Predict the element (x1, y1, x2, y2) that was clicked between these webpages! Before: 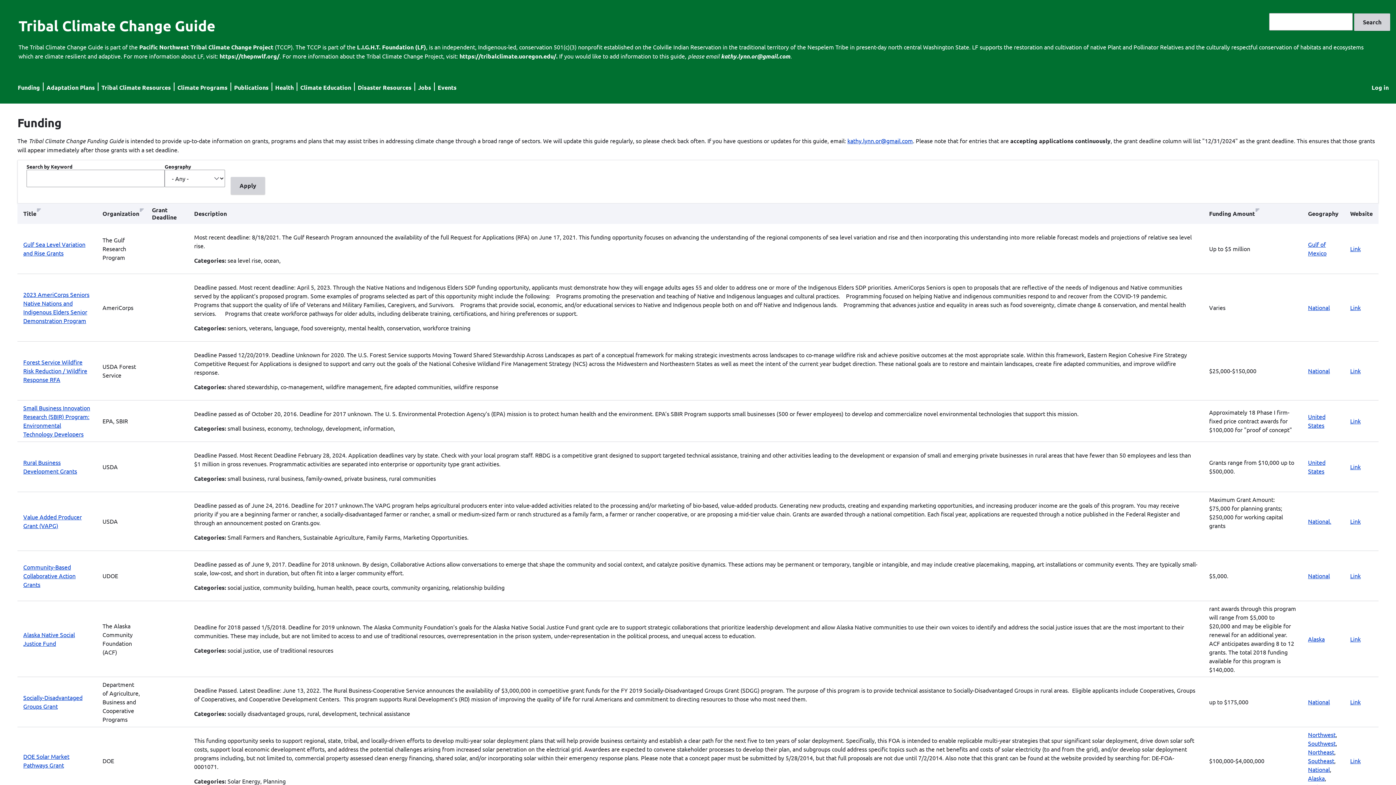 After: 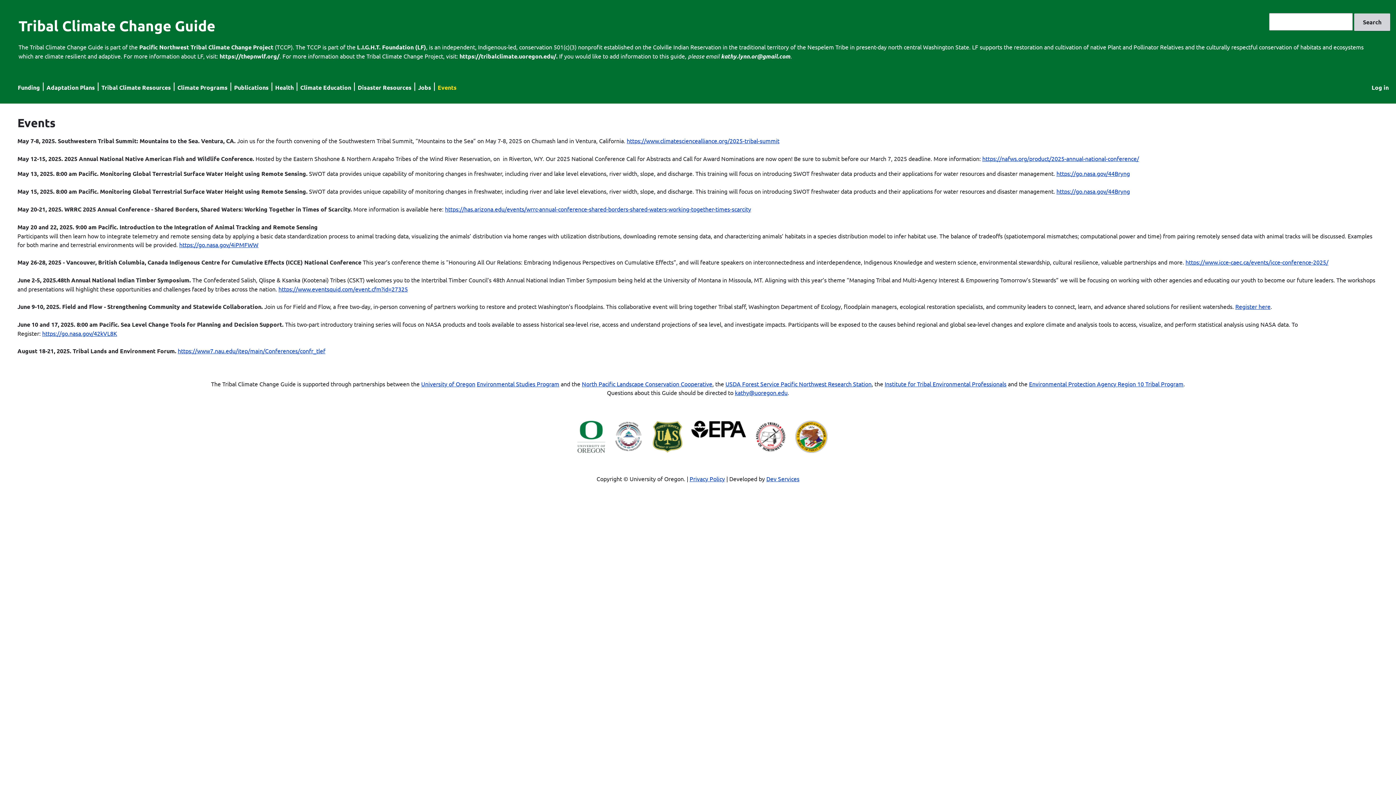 Action: bbox: (437, 83, 456, 91) label: Events